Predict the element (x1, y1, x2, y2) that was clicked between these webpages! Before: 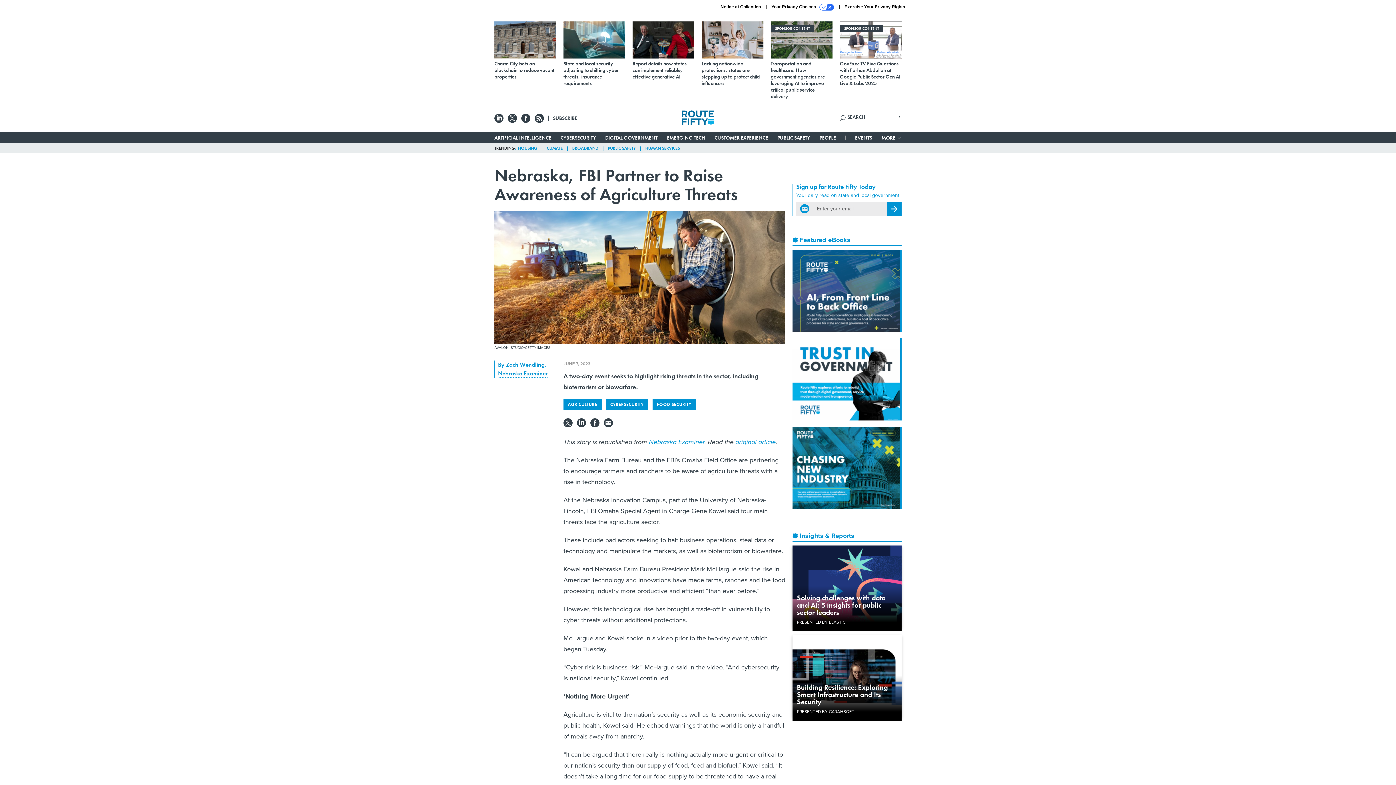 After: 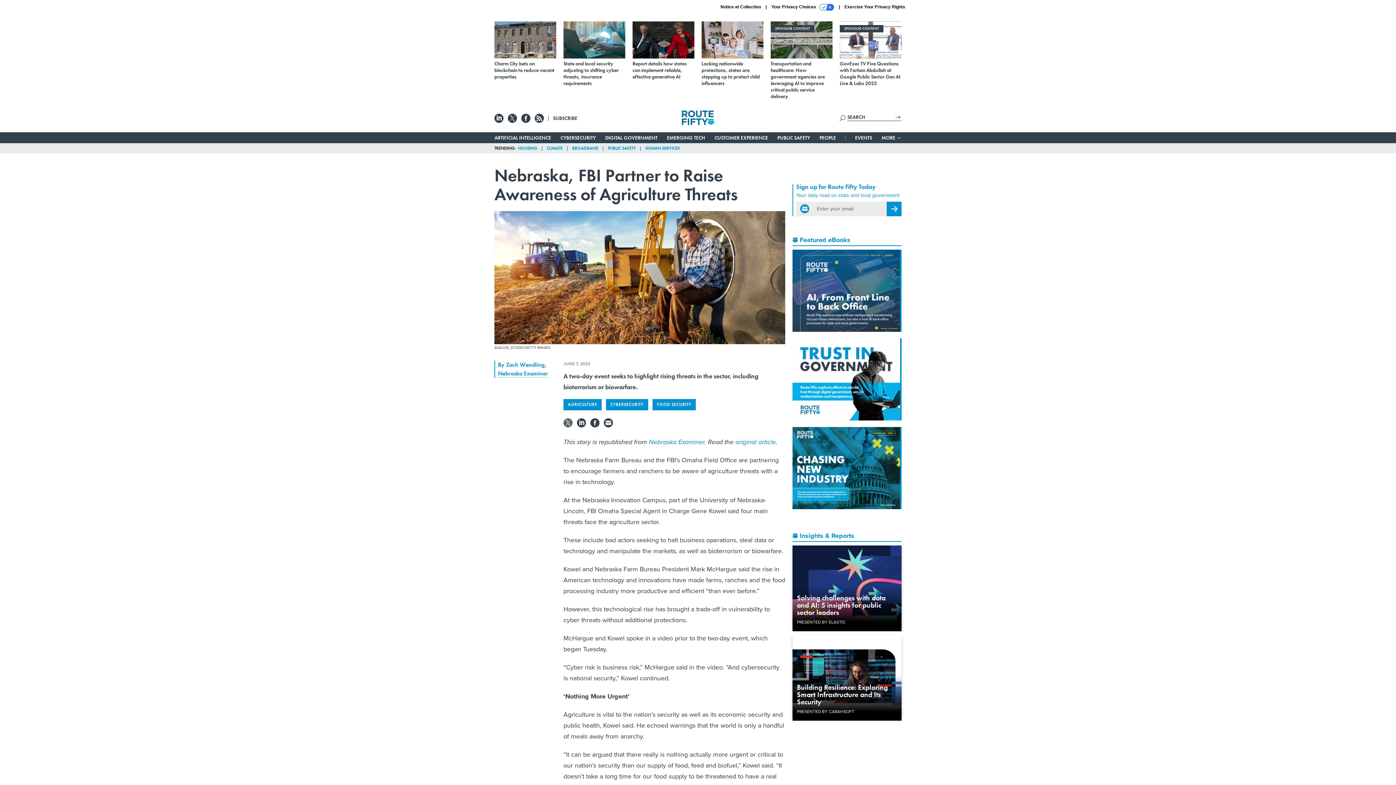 Action: bbox: (563, 420, 572, 425)